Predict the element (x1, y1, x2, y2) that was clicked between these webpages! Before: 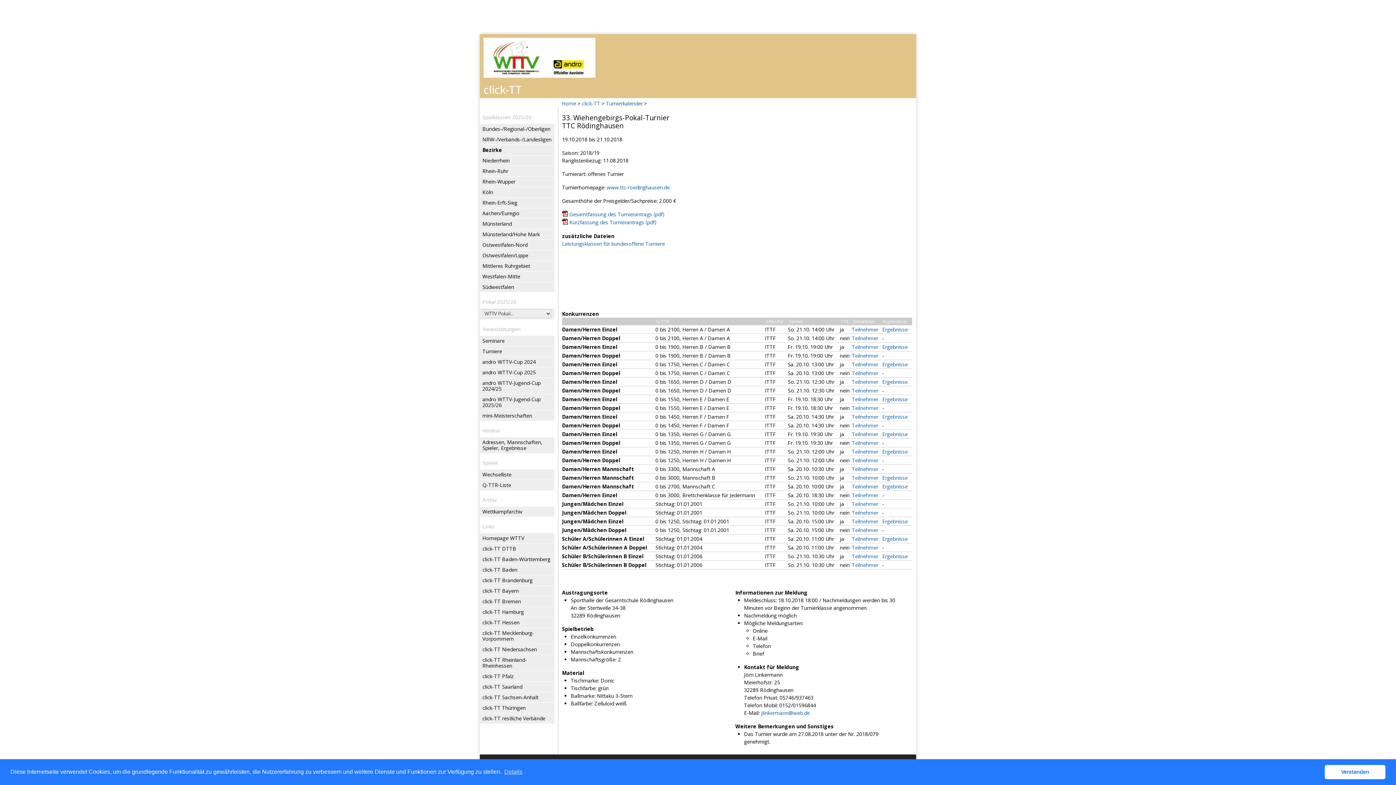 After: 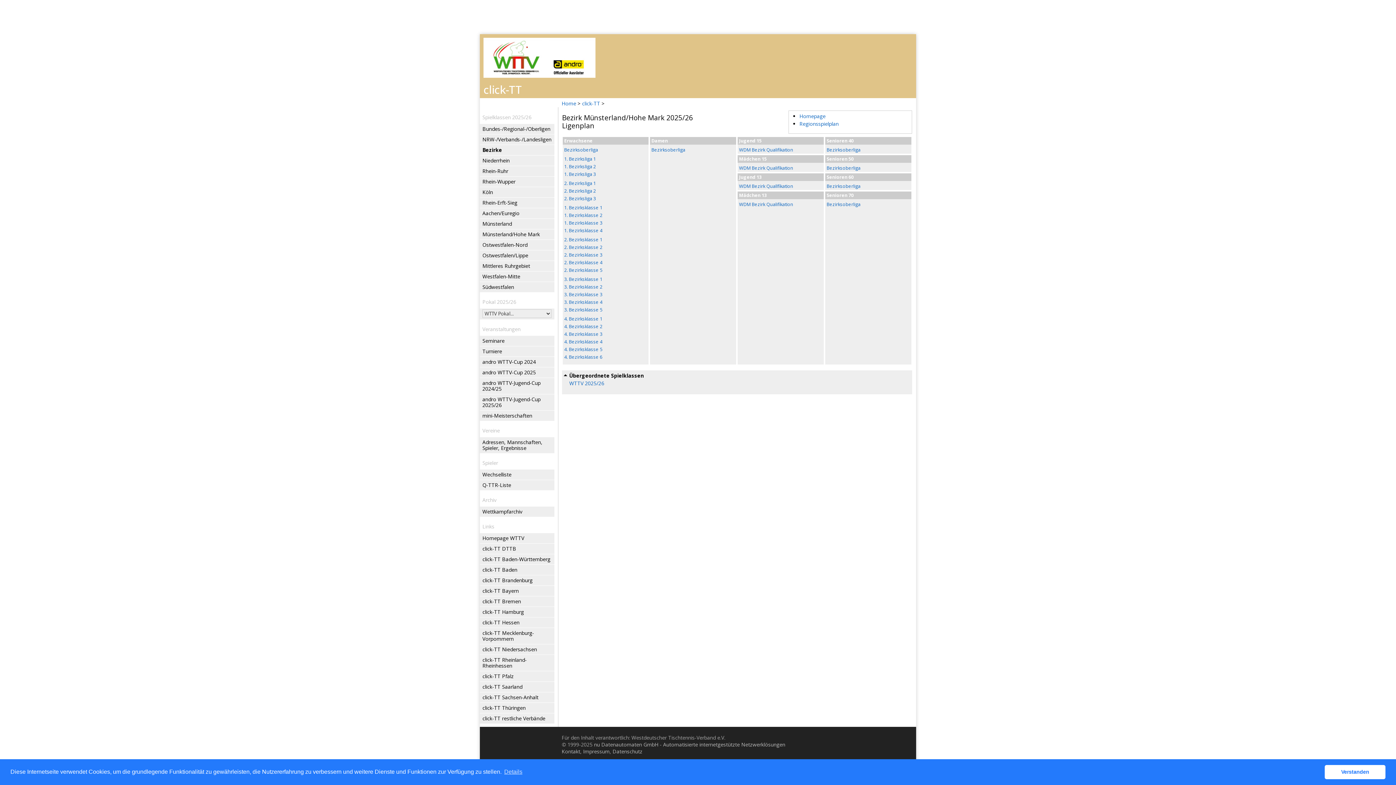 Action: label: Münsterland/Hohe Mark bbox: (482, 229, 553, 239)